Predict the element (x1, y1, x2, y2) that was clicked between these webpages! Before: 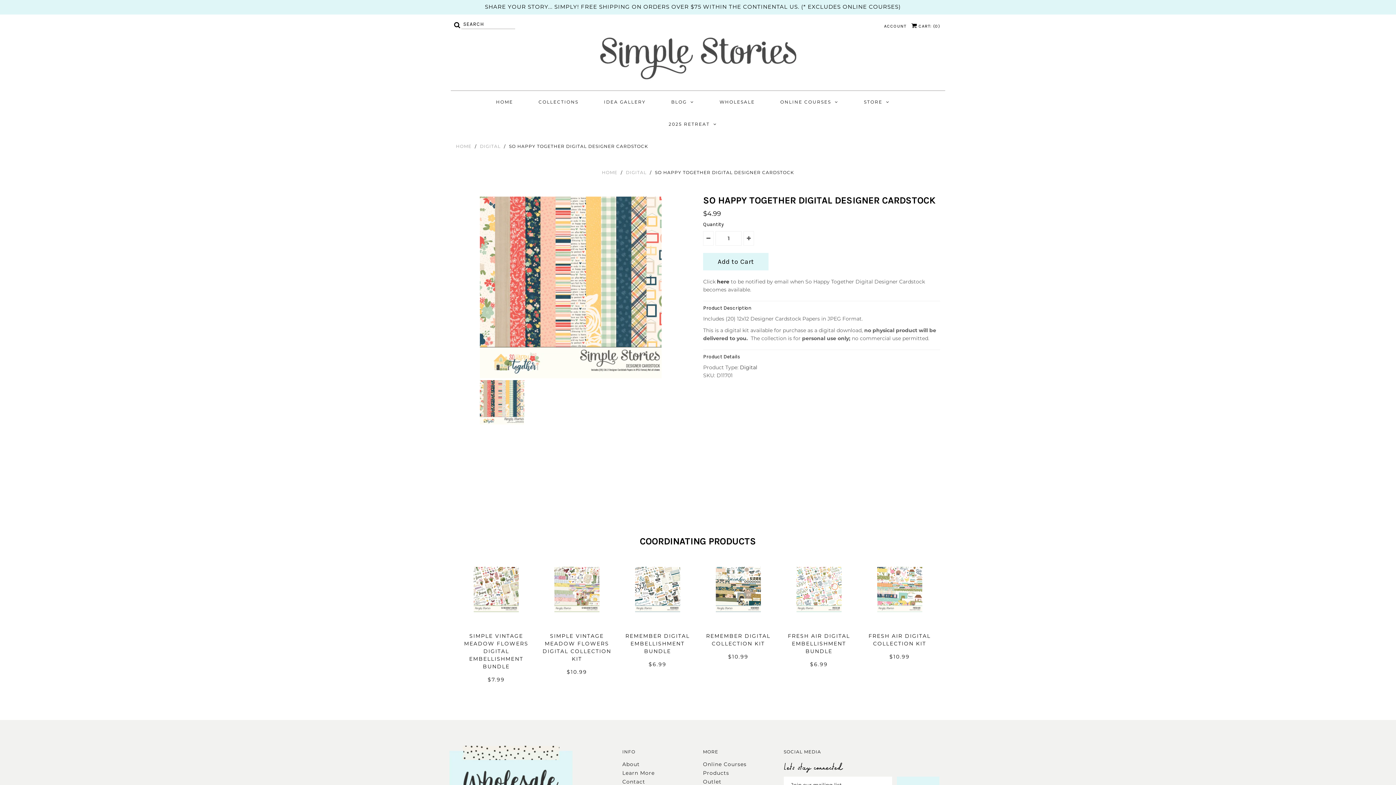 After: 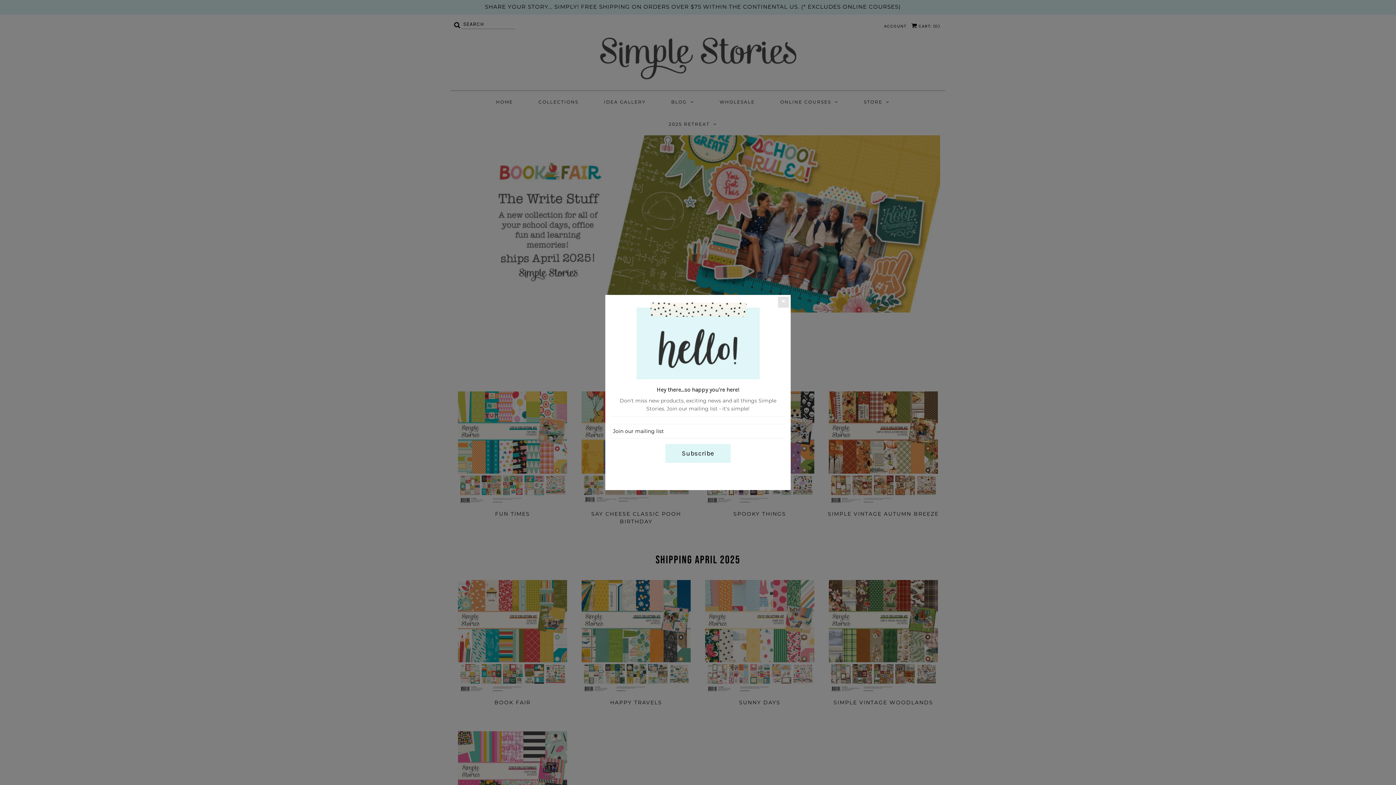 Action: label: HOME bbox: (484, 91, 525, 113)